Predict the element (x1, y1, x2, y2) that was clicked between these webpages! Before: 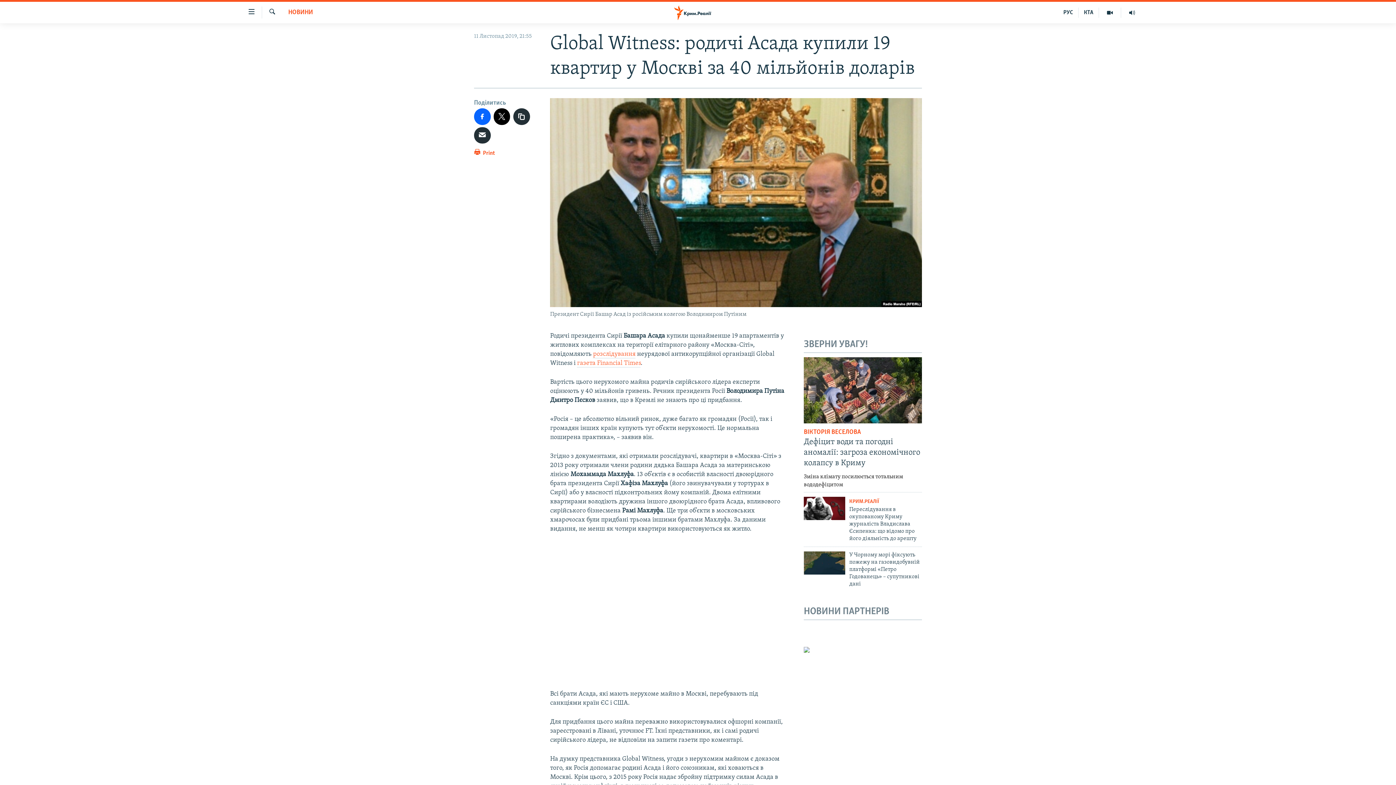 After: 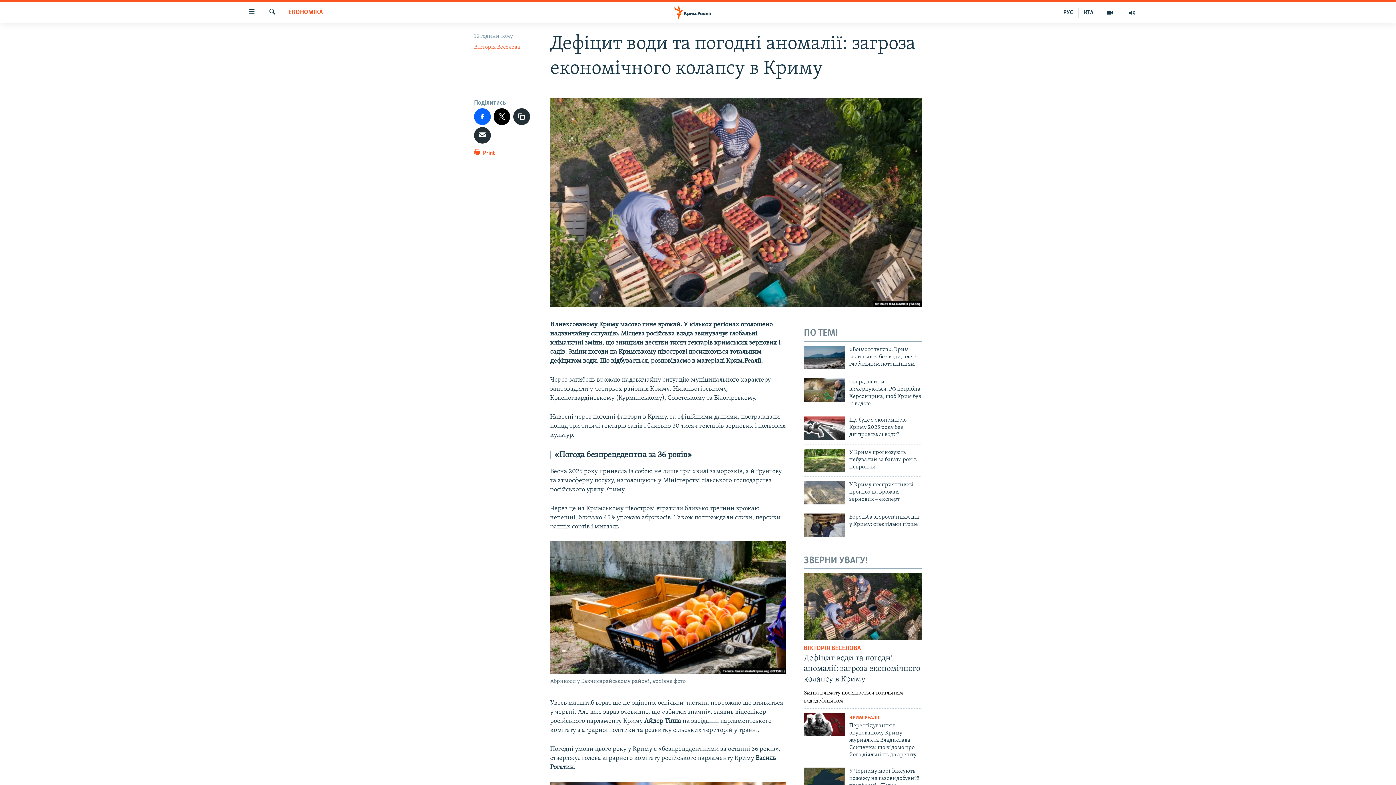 Action: bbox: (804, 357, 922, 423)